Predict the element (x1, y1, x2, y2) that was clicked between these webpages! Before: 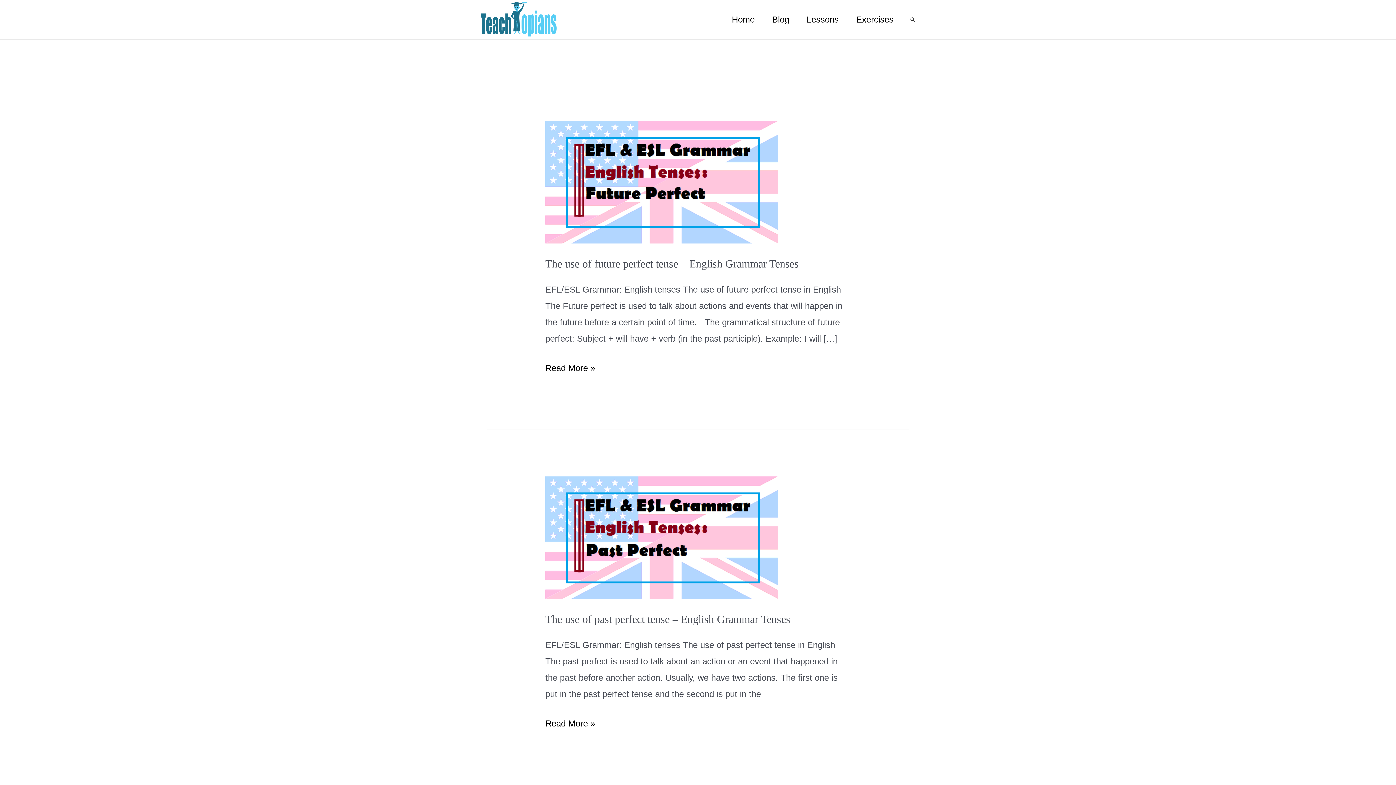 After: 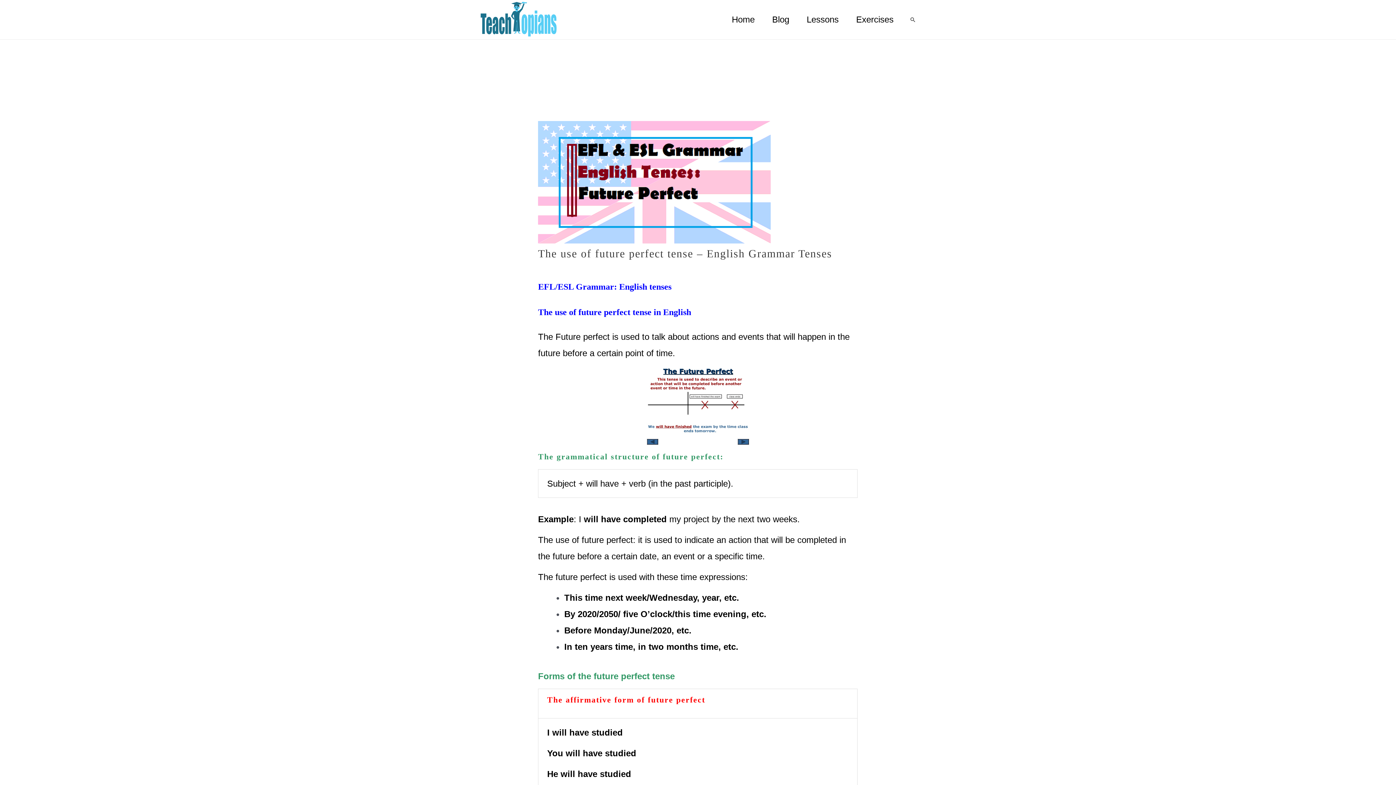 Action: bbox: (545, 359, 595, 376) label: The use of future perfect tense – English Grammar Tenses
Read More »